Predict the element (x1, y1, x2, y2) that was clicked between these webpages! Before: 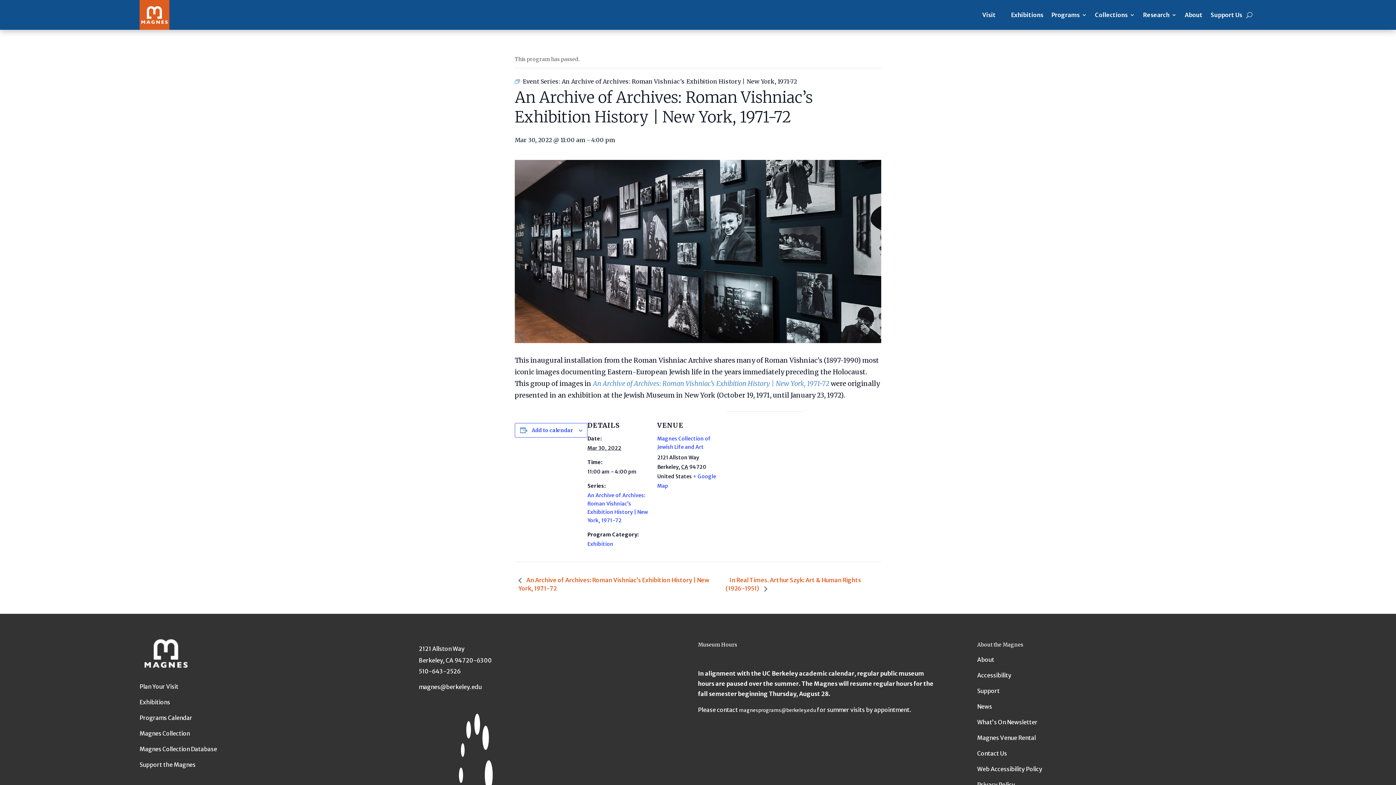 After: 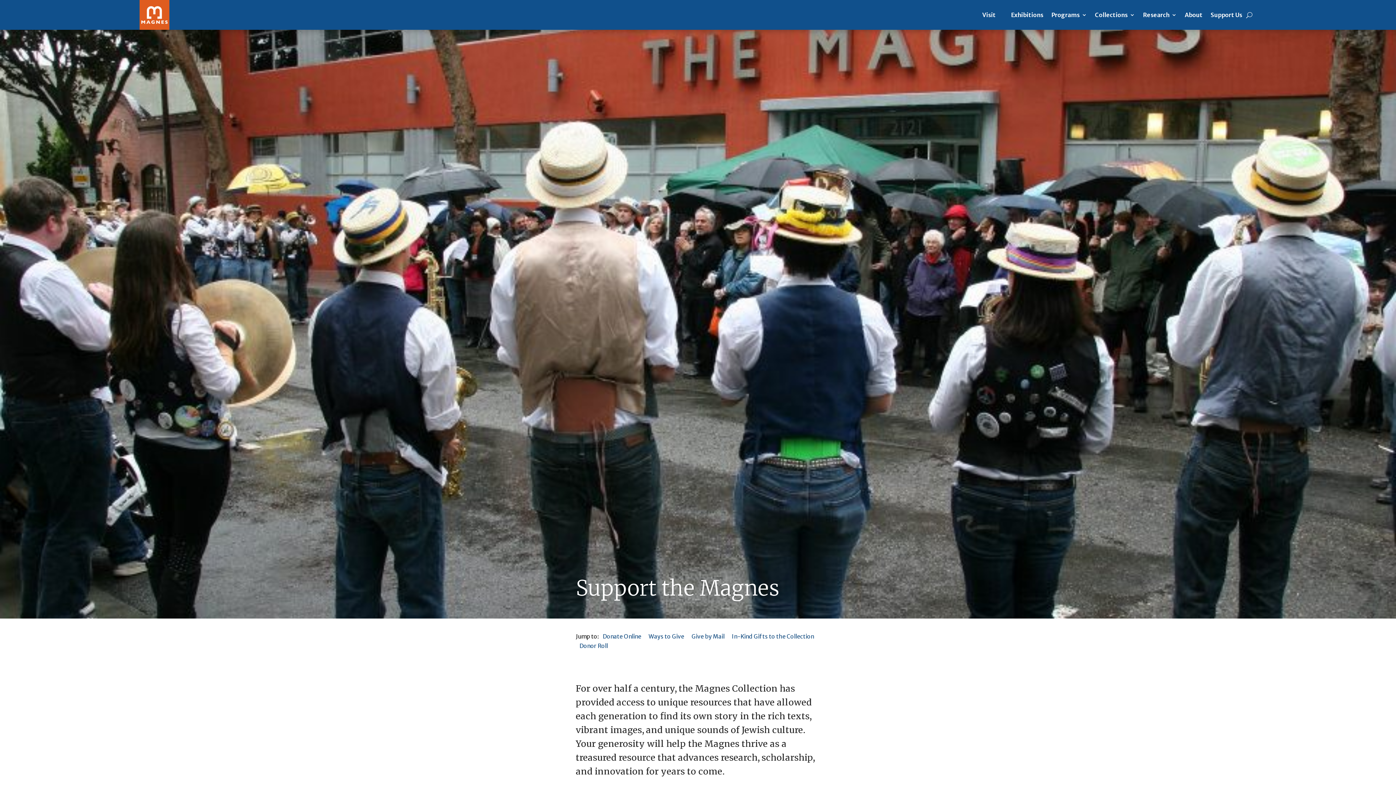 Action: bbox: (977, 686, 1256, 701) label: Support